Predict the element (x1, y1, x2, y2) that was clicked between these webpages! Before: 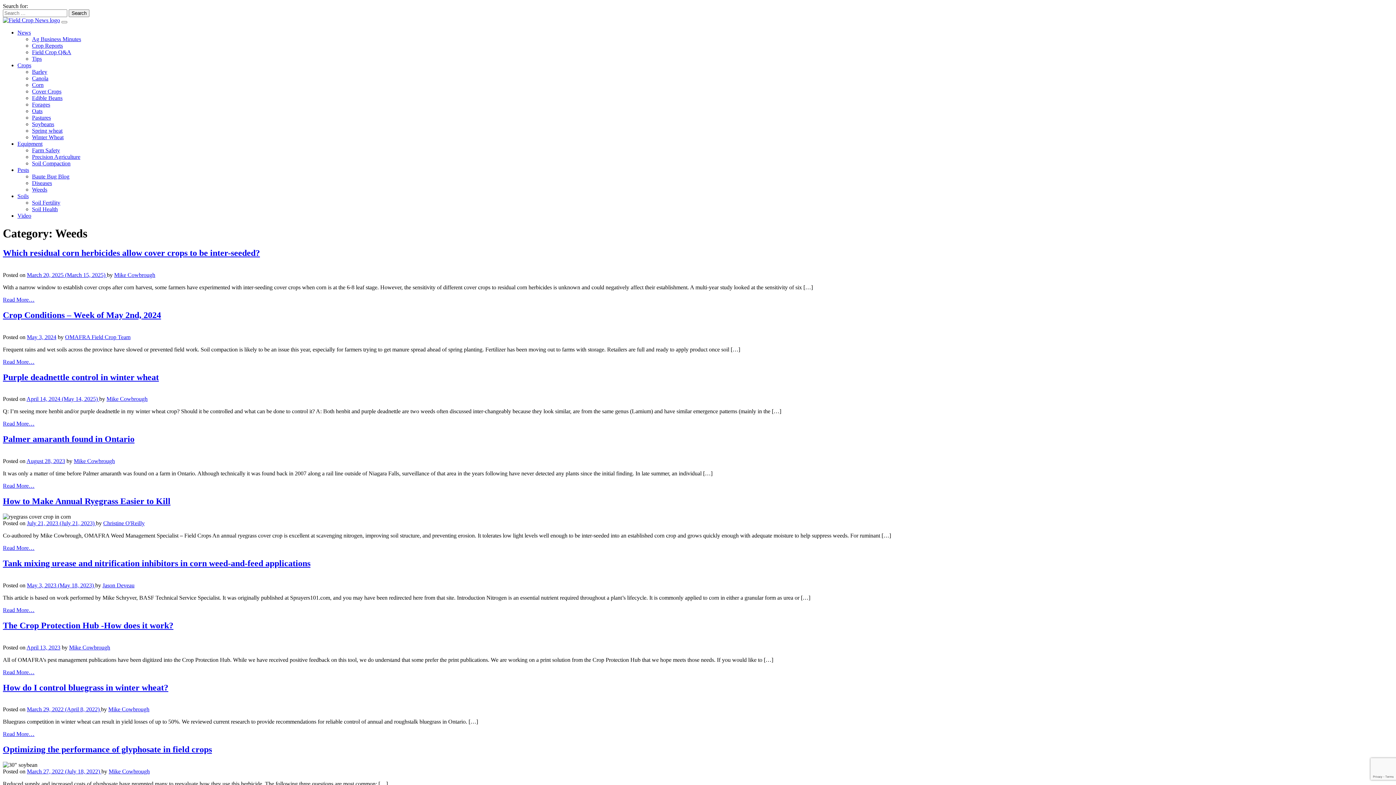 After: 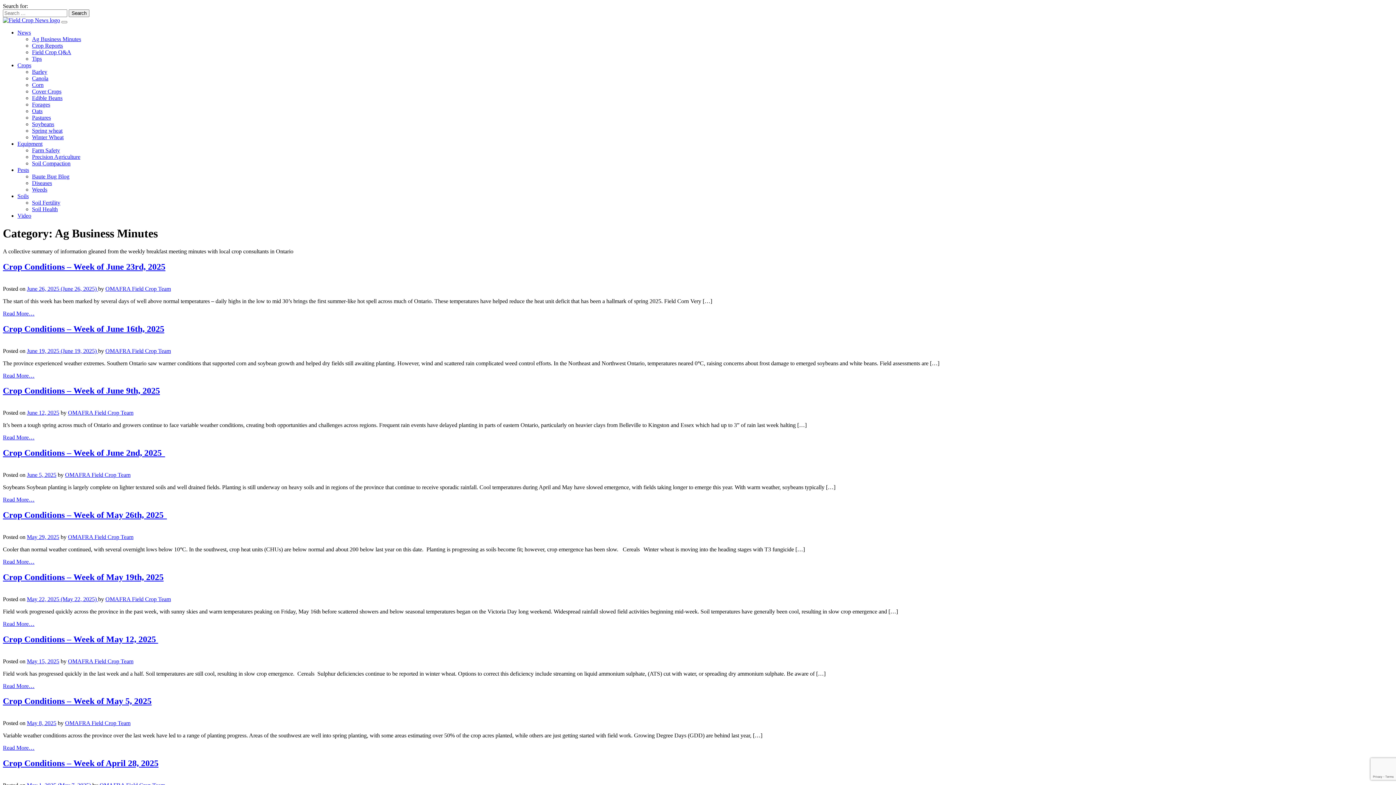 Action: label: Ag Business Minutes bbox: (32, 36, 81, 42)